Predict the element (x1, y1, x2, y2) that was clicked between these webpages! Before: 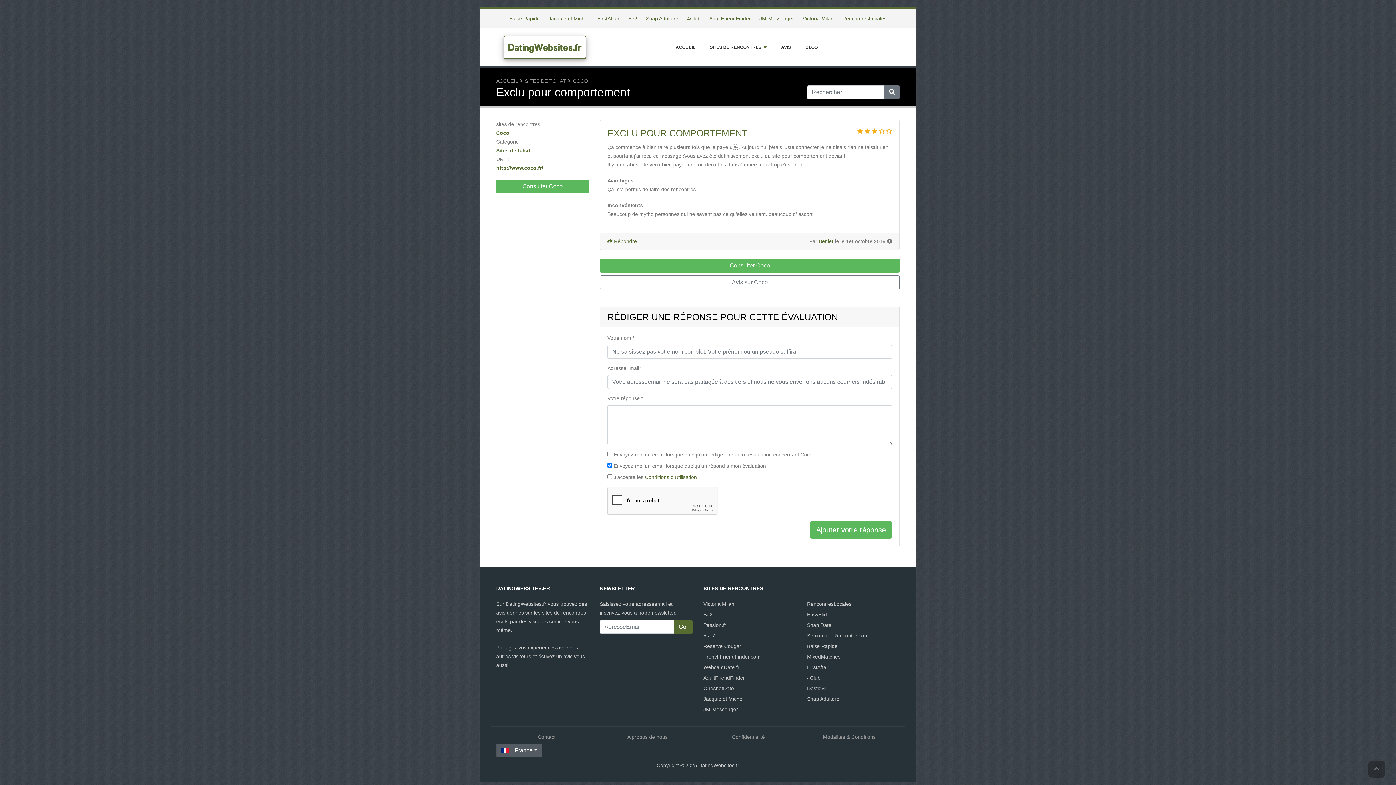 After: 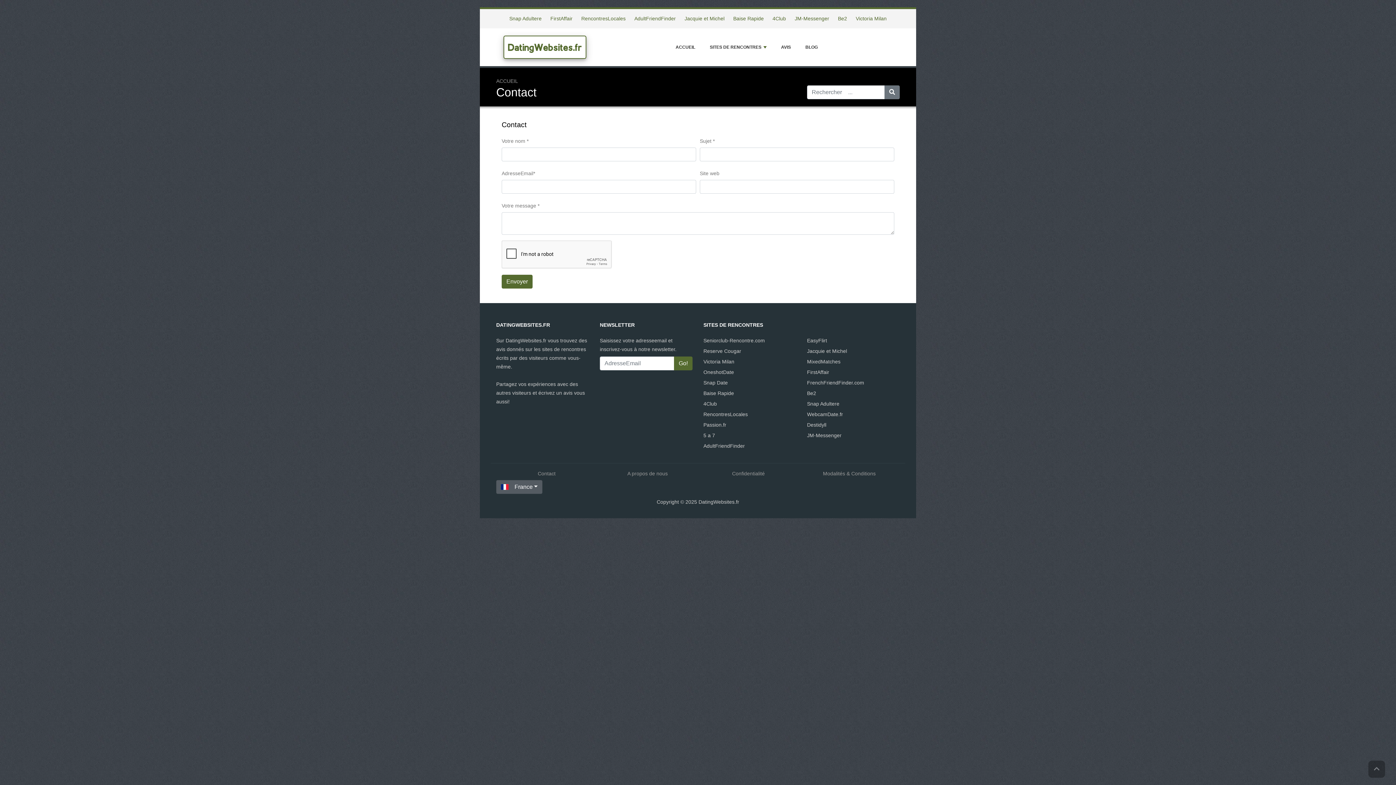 Action: bbox: (537, 734, 555, 740) label: Contact